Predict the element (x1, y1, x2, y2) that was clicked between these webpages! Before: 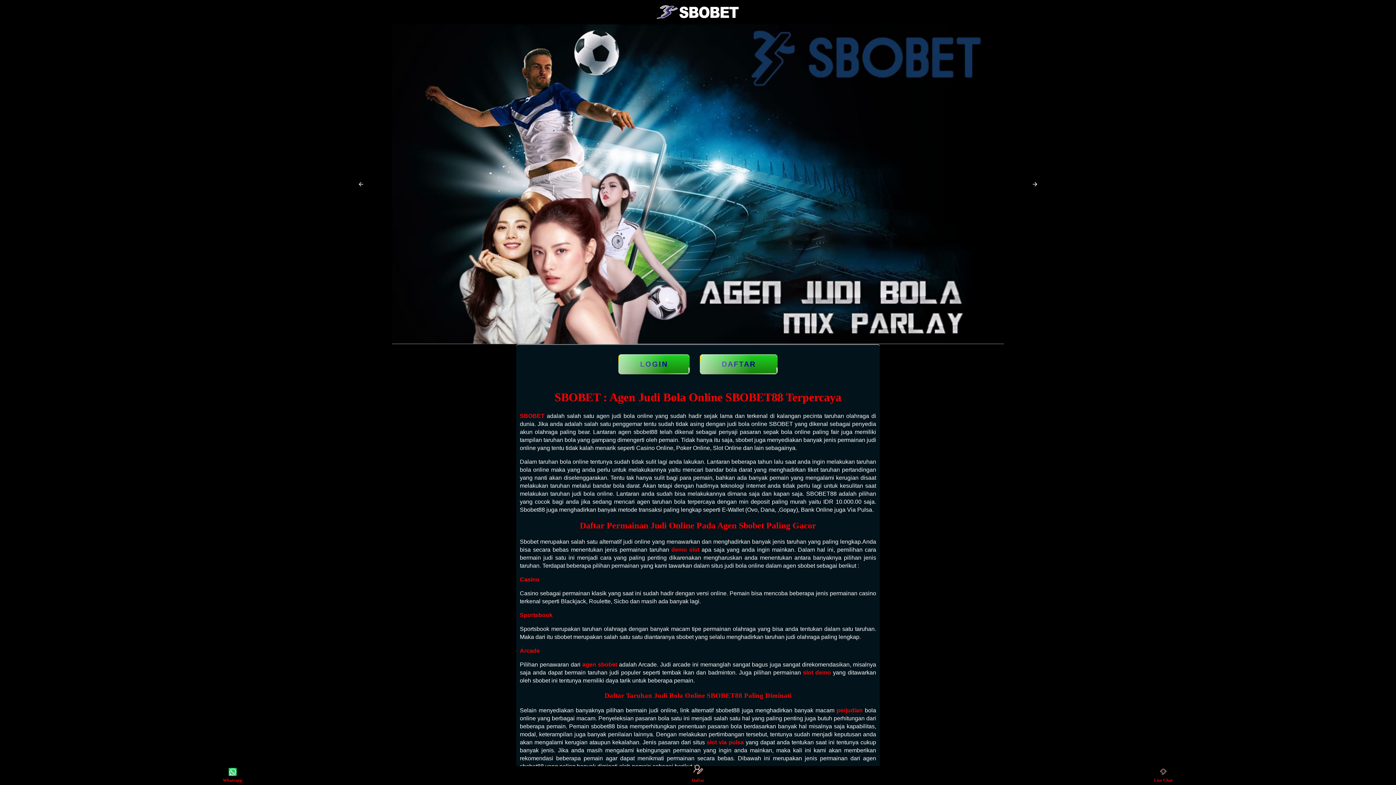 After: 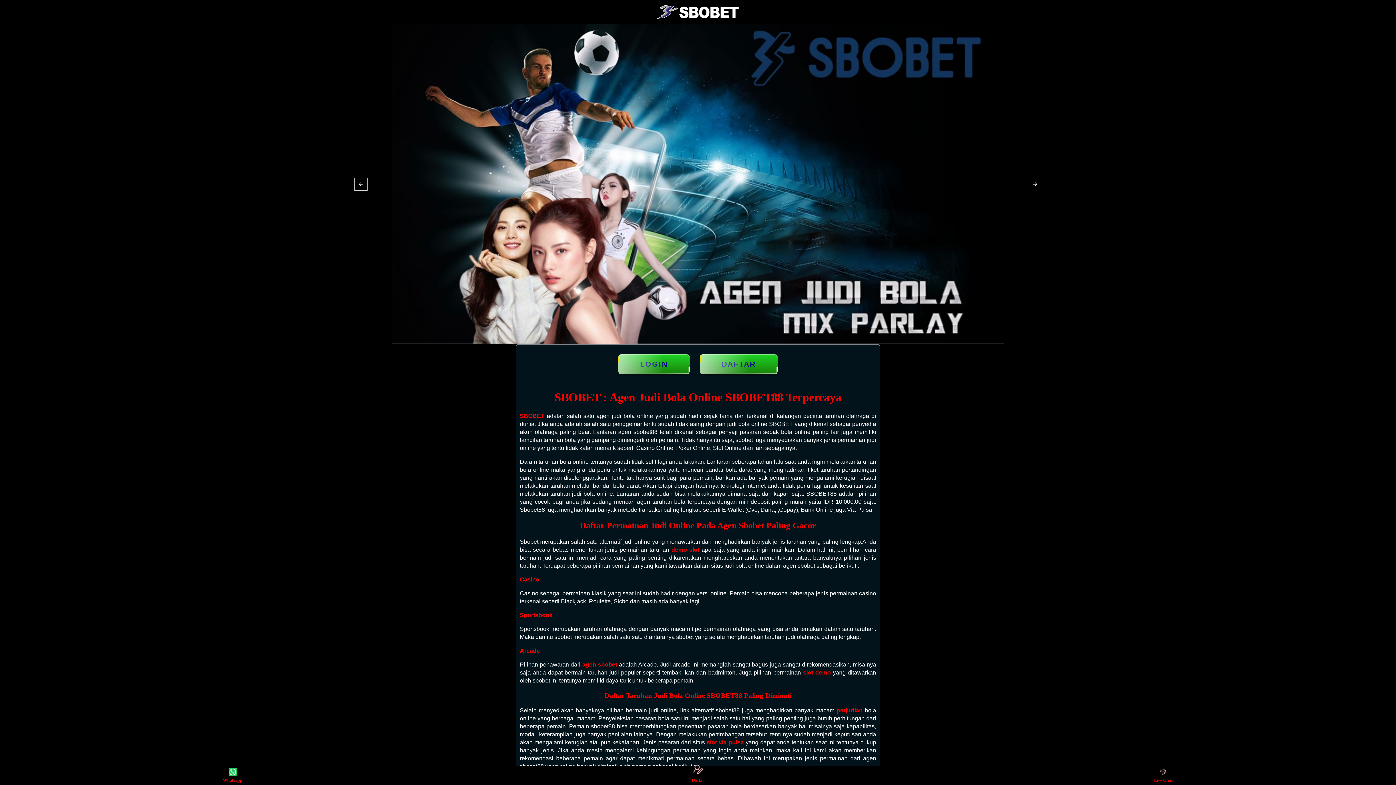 Action: bbox: (354, 178, 367, 190)